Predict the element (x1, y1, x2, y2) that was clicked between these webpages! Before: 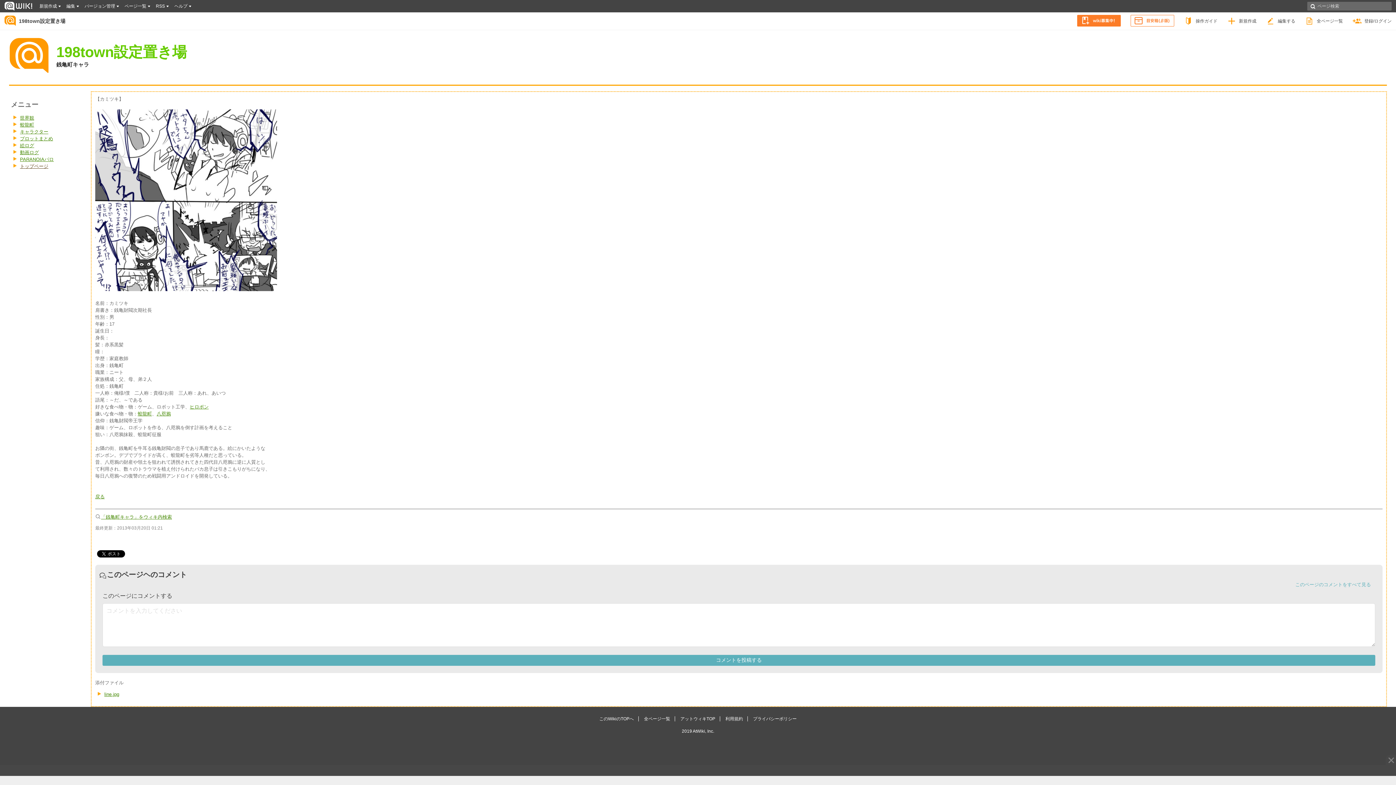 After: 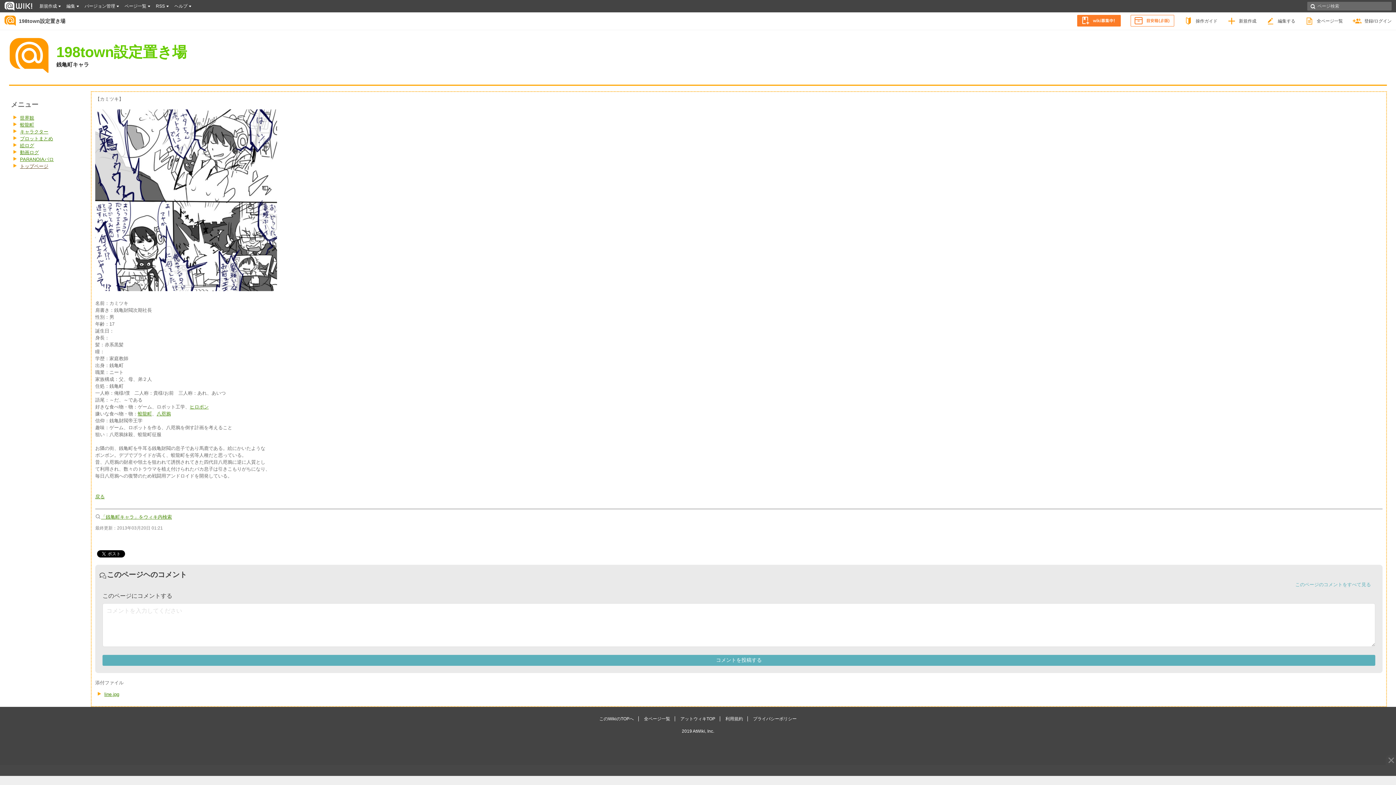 Action: bbox: (1126, 14, 1178, 26)